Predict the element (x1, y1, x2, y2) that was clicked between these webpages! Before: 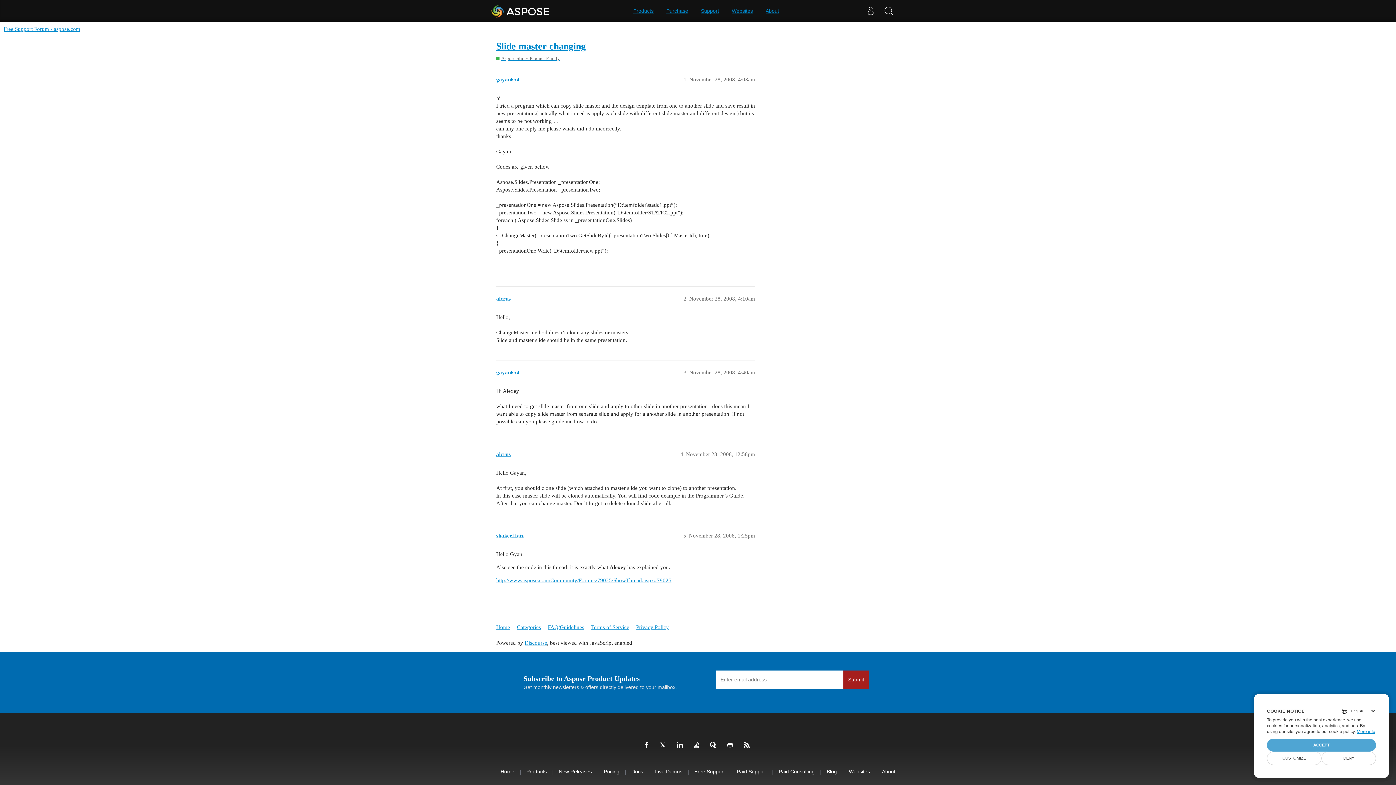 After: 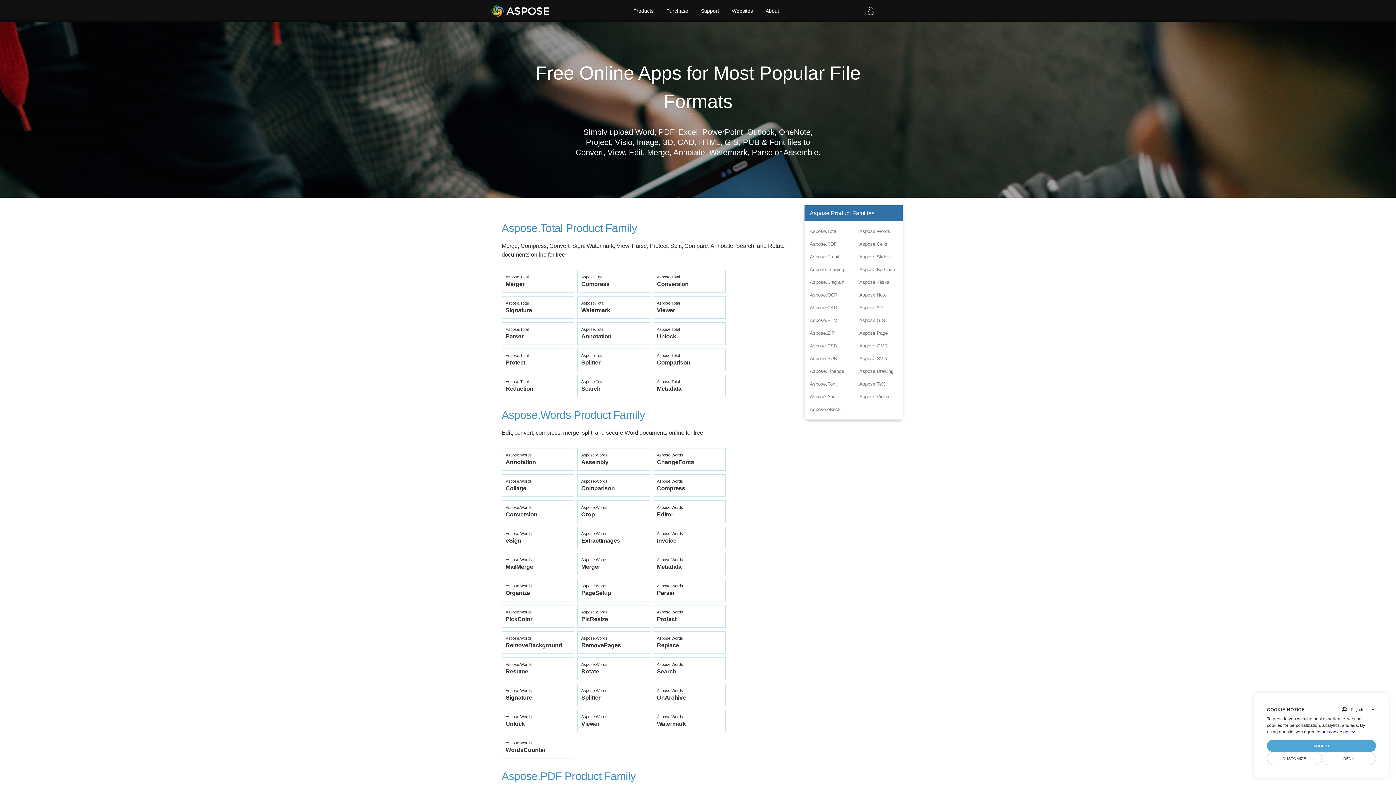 Action: bbox: (655, 768, 682, 775) label: Live Demos